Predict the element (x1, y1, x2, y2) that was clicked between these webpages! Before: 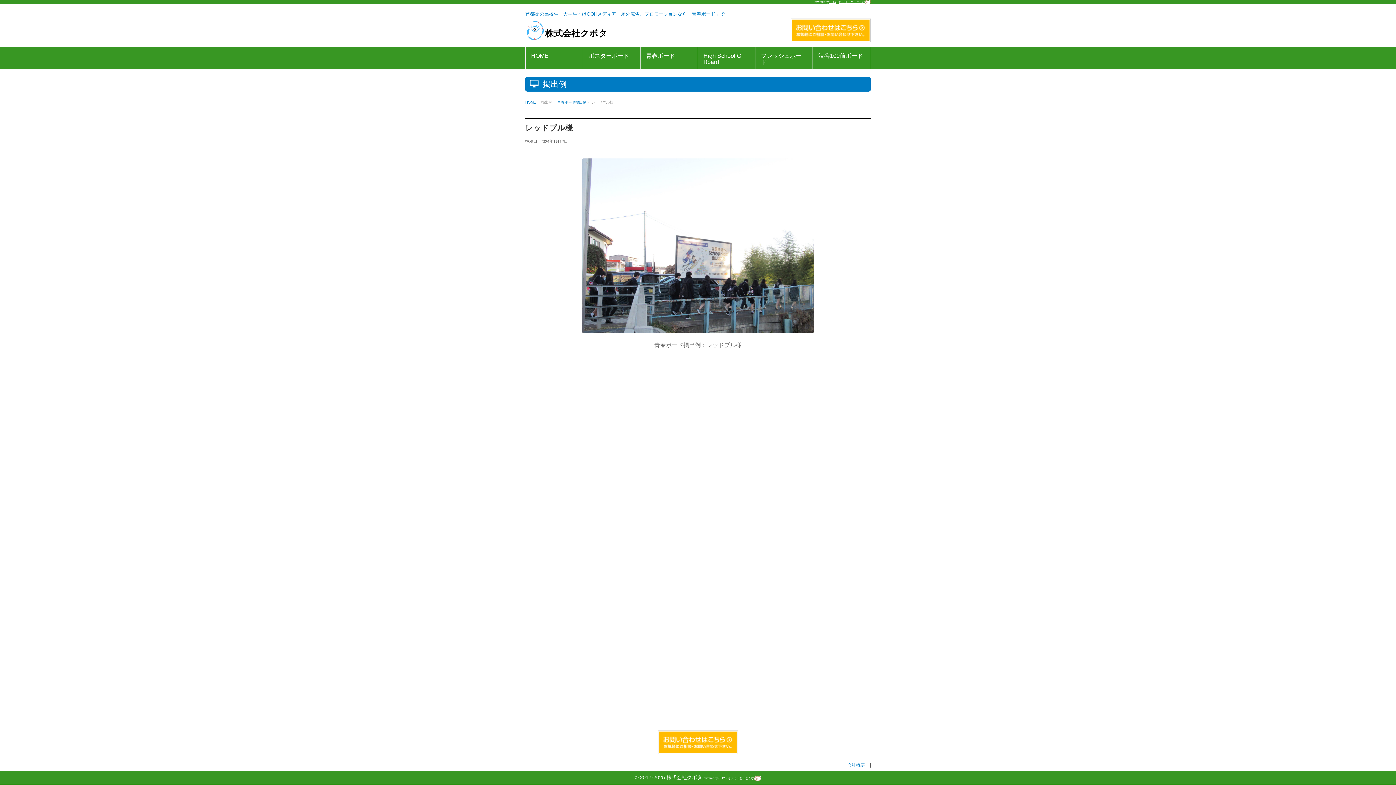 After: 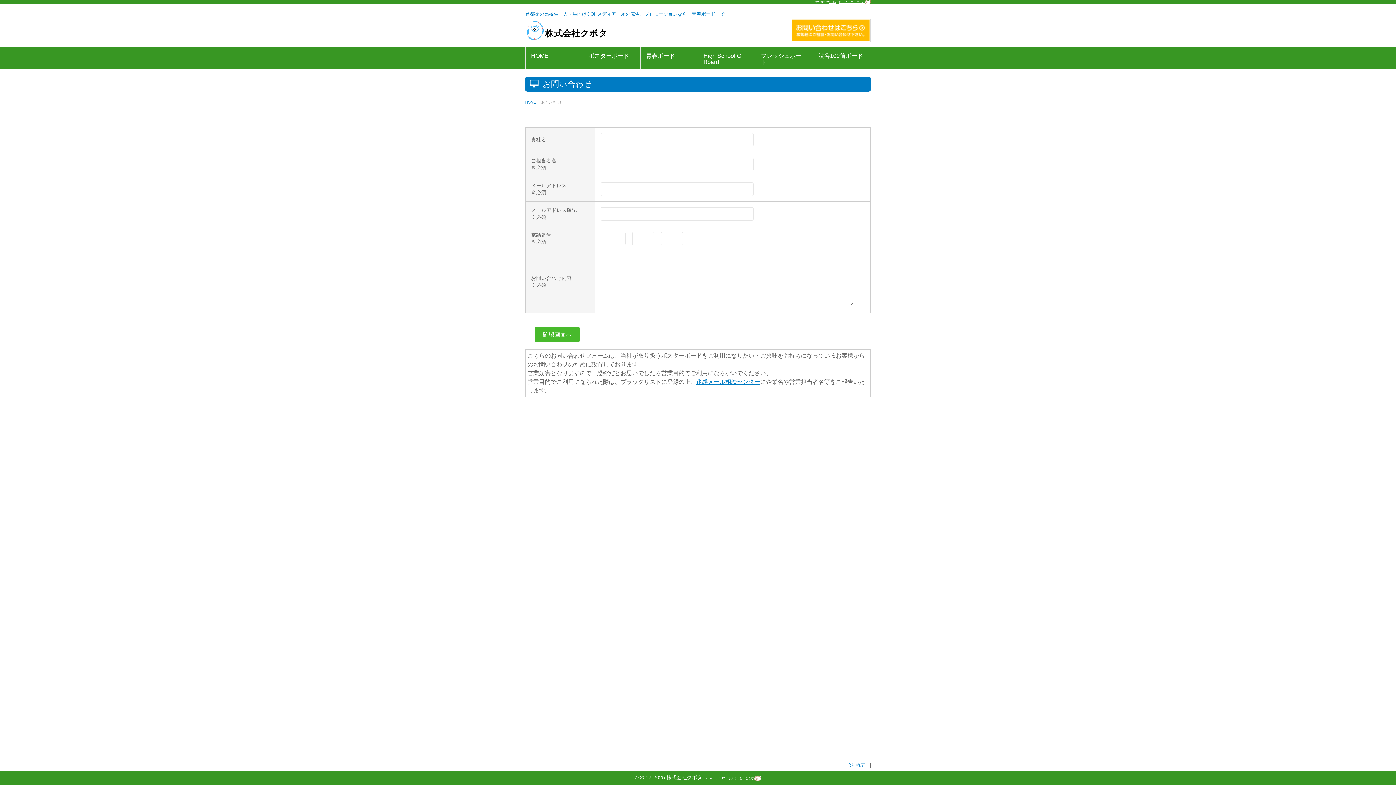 Action: bbox: (790, 36, 870, 42)